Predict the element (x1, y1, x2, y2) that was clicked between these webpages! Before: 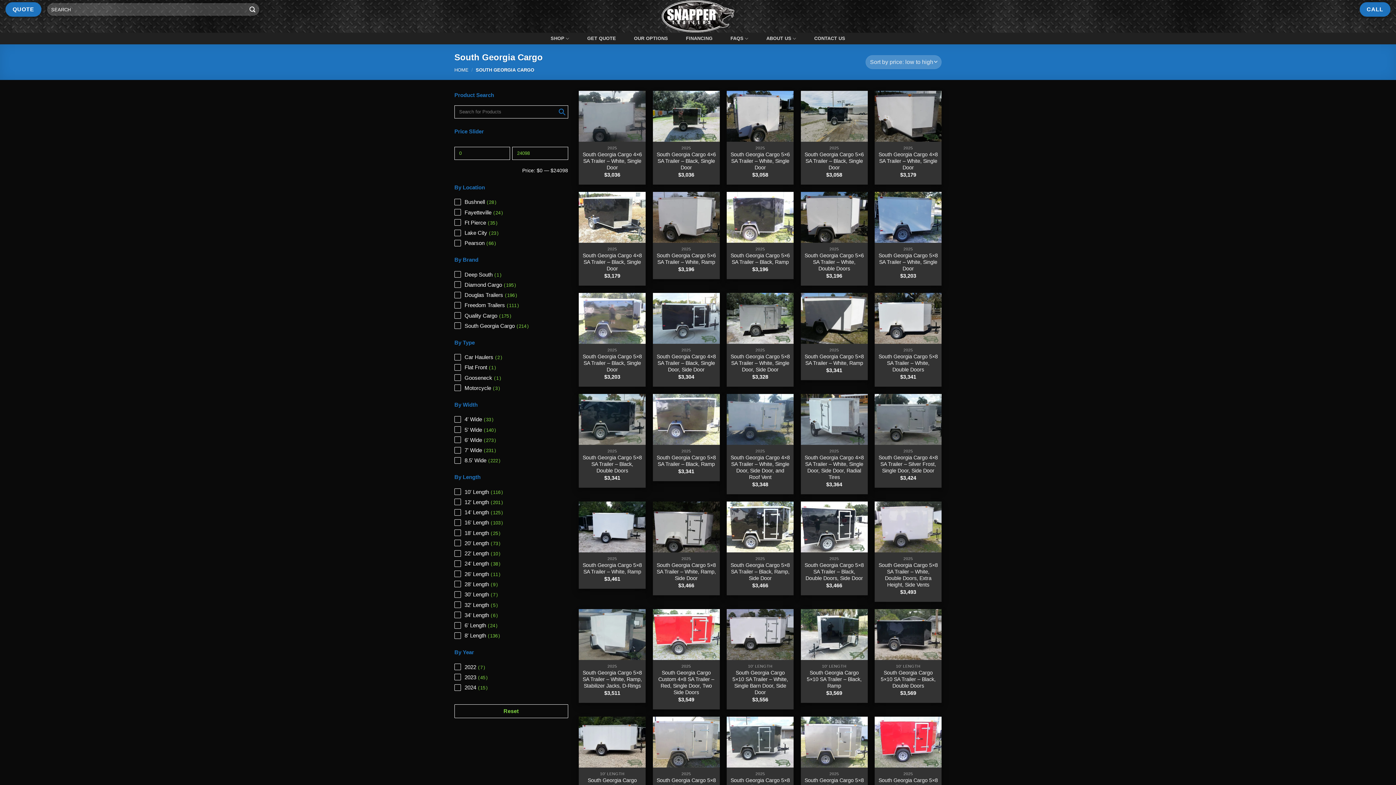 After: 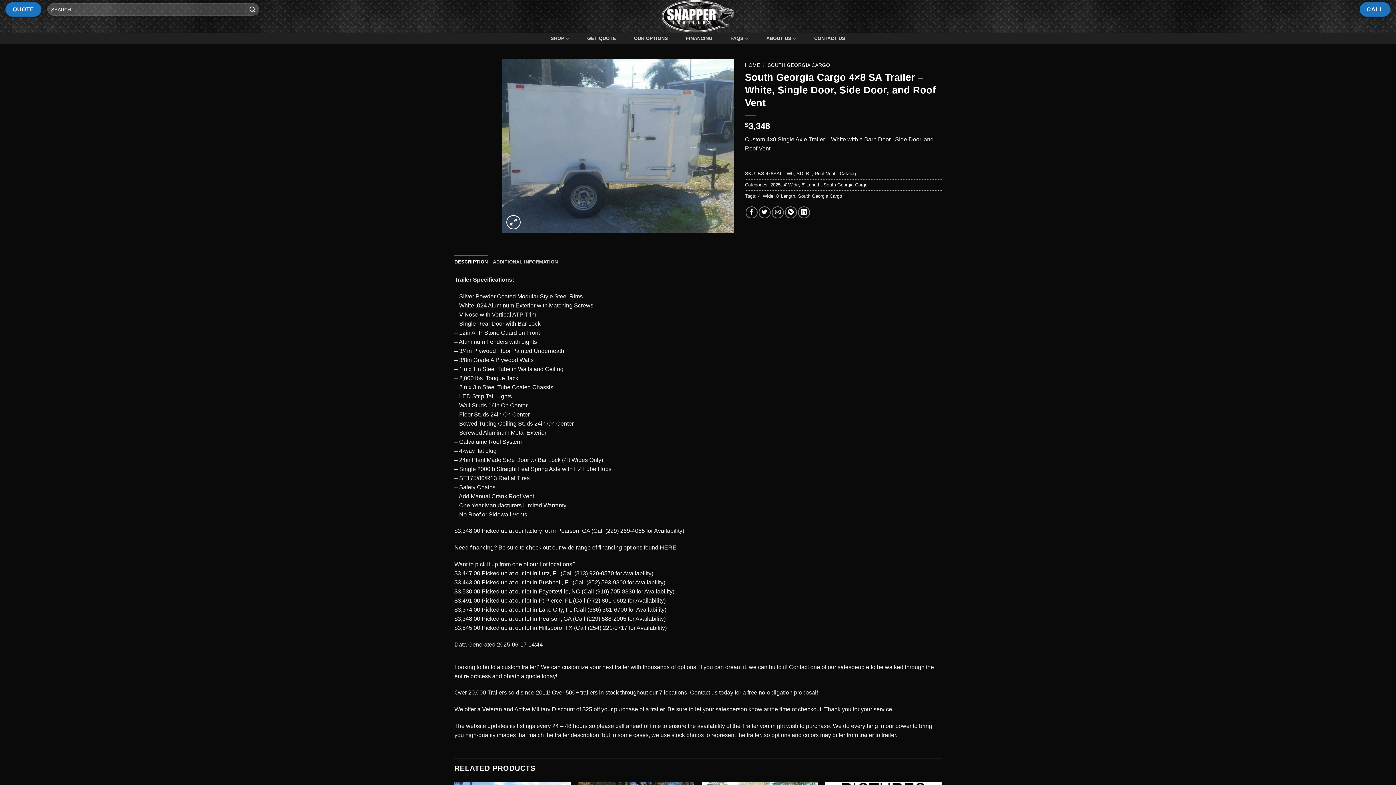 Action: bbox: (730, 454, 790, 480) label: South Georgia Cargo 4×8 SA Trailer – White, Single Door, Side Door, and Roof Vent